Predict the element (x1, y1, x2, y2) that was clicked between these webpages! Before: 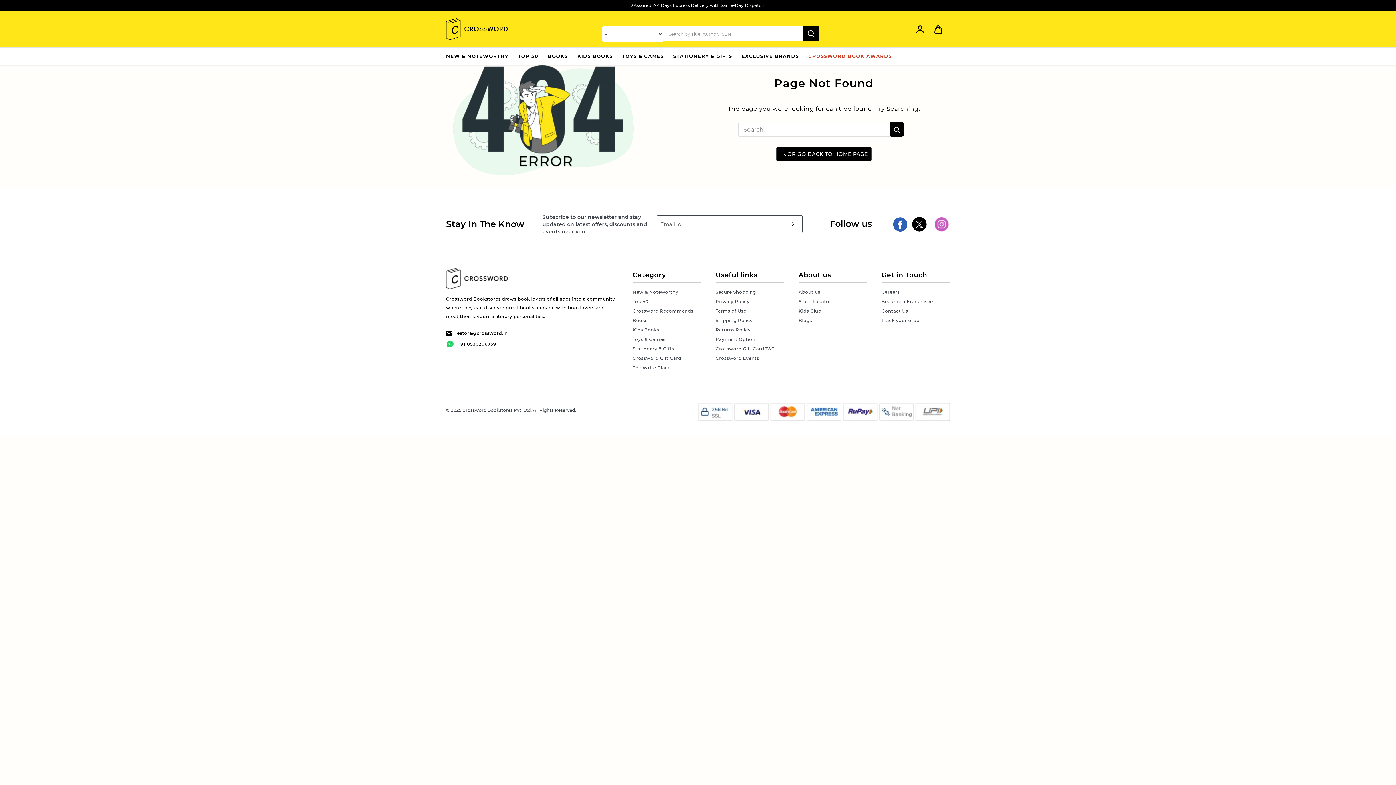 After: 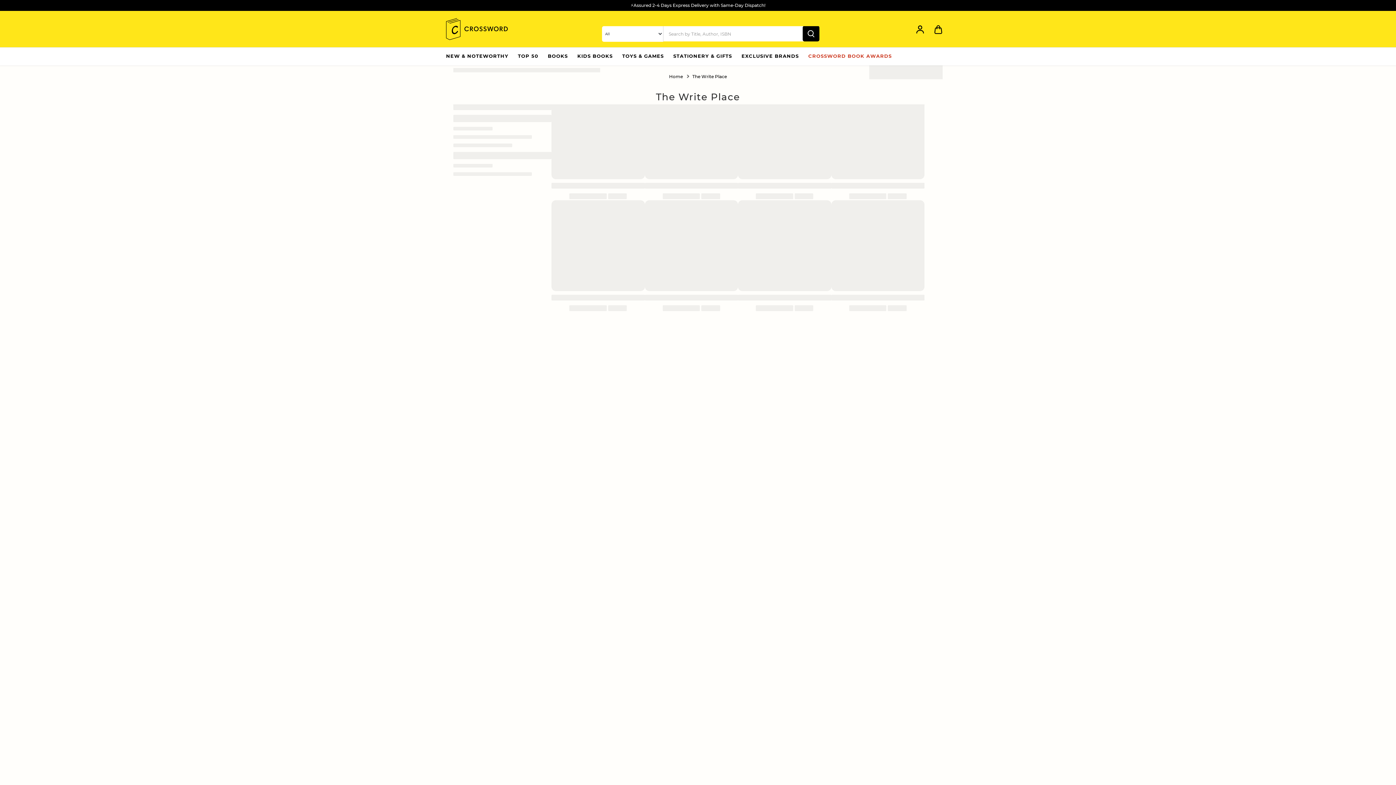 Action: label: The Write Place bbox: (632, 365, 670, 370)